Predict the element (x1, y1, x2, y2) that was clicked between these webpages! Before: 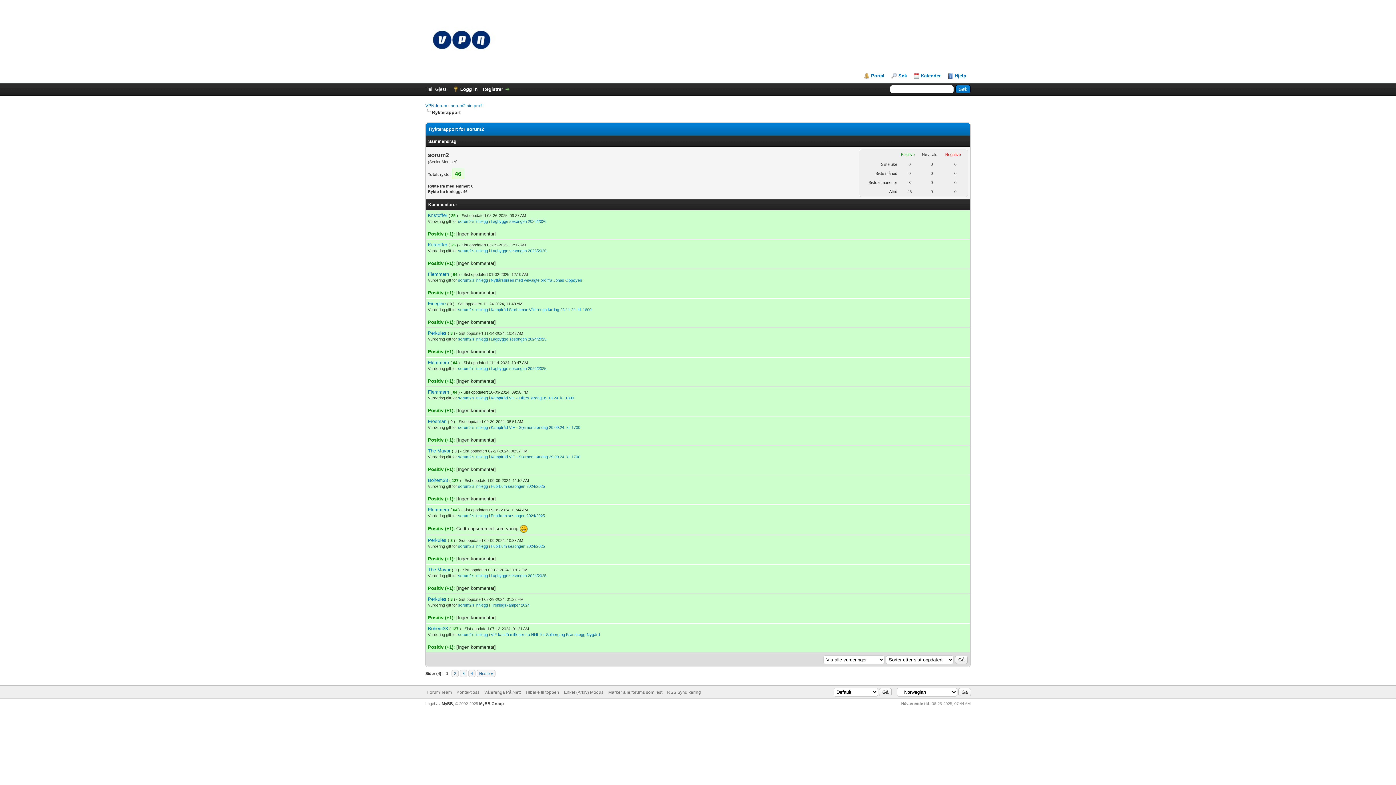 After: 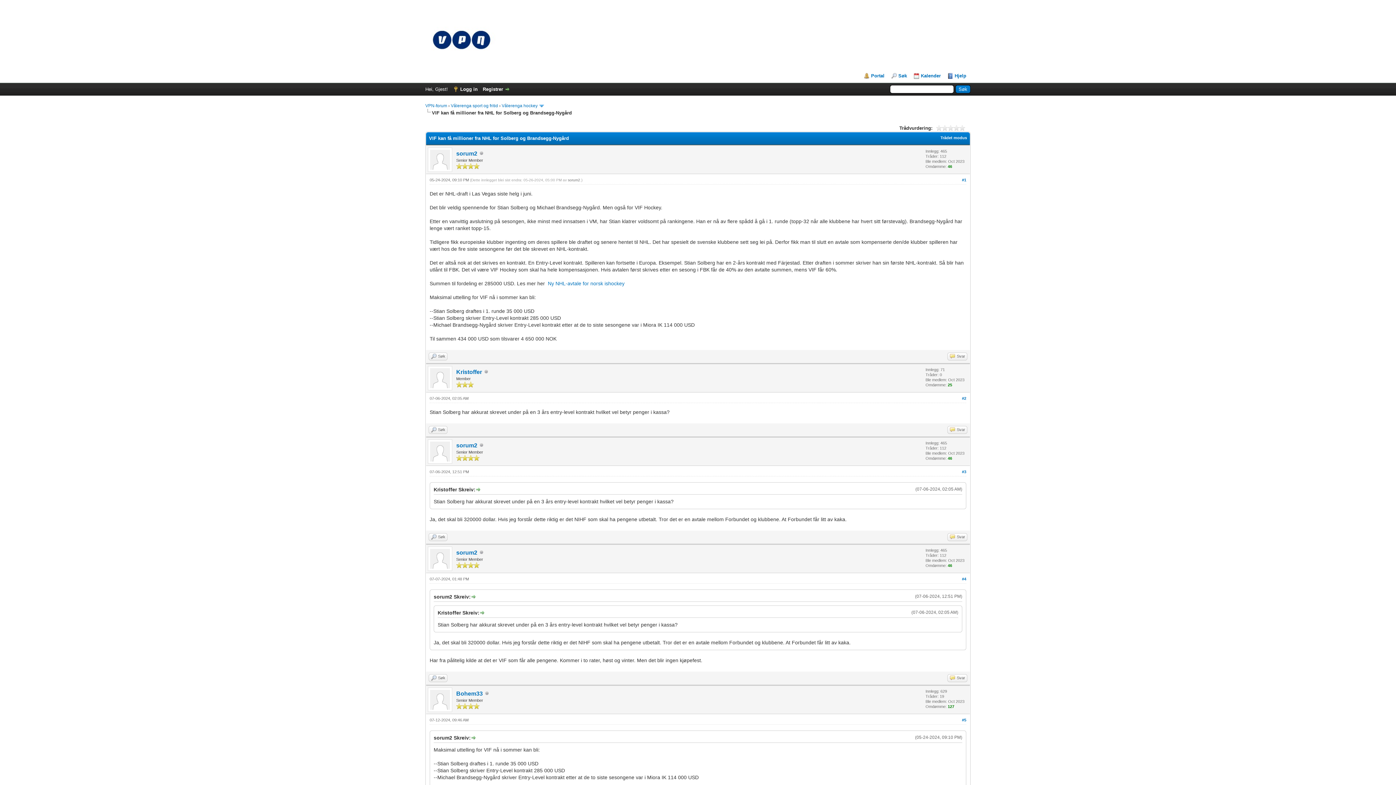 Action: bbox: (490, 632, 600, 637) label: VIF kan få millioner fra NHL for Solberg og Brandsegg-Nygård